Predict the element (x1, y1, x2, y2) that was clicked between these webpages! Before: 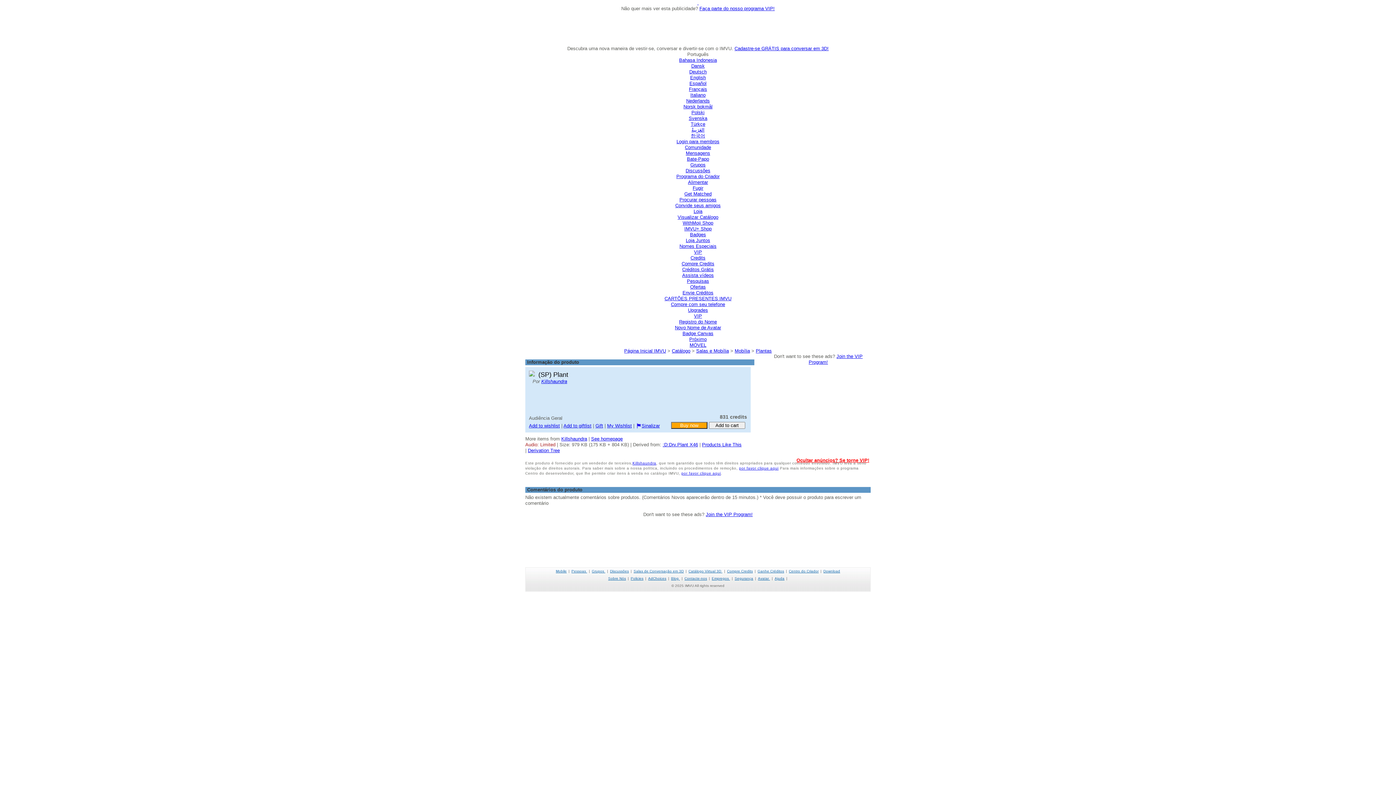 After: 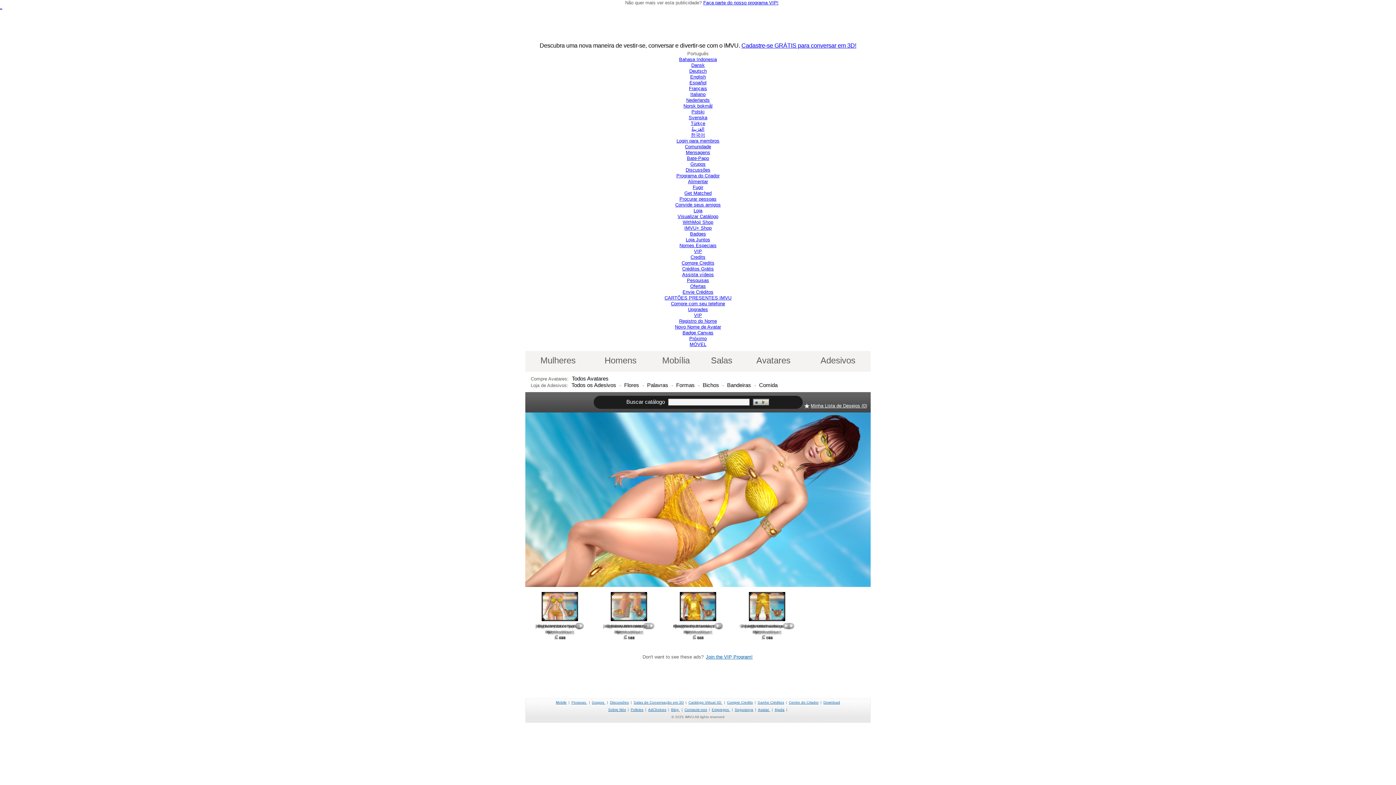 Action: label: Catálogo bbox: (672, 348, 690, 353)